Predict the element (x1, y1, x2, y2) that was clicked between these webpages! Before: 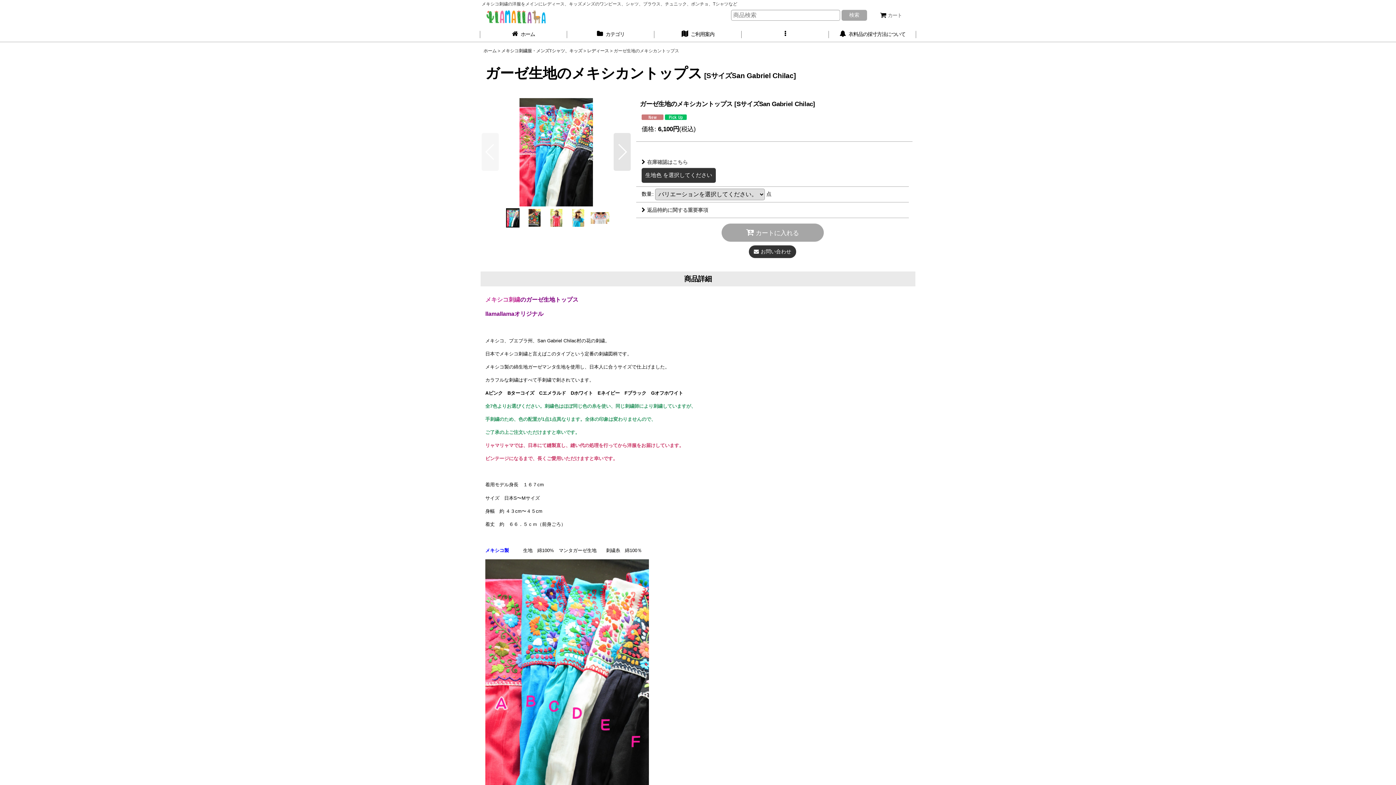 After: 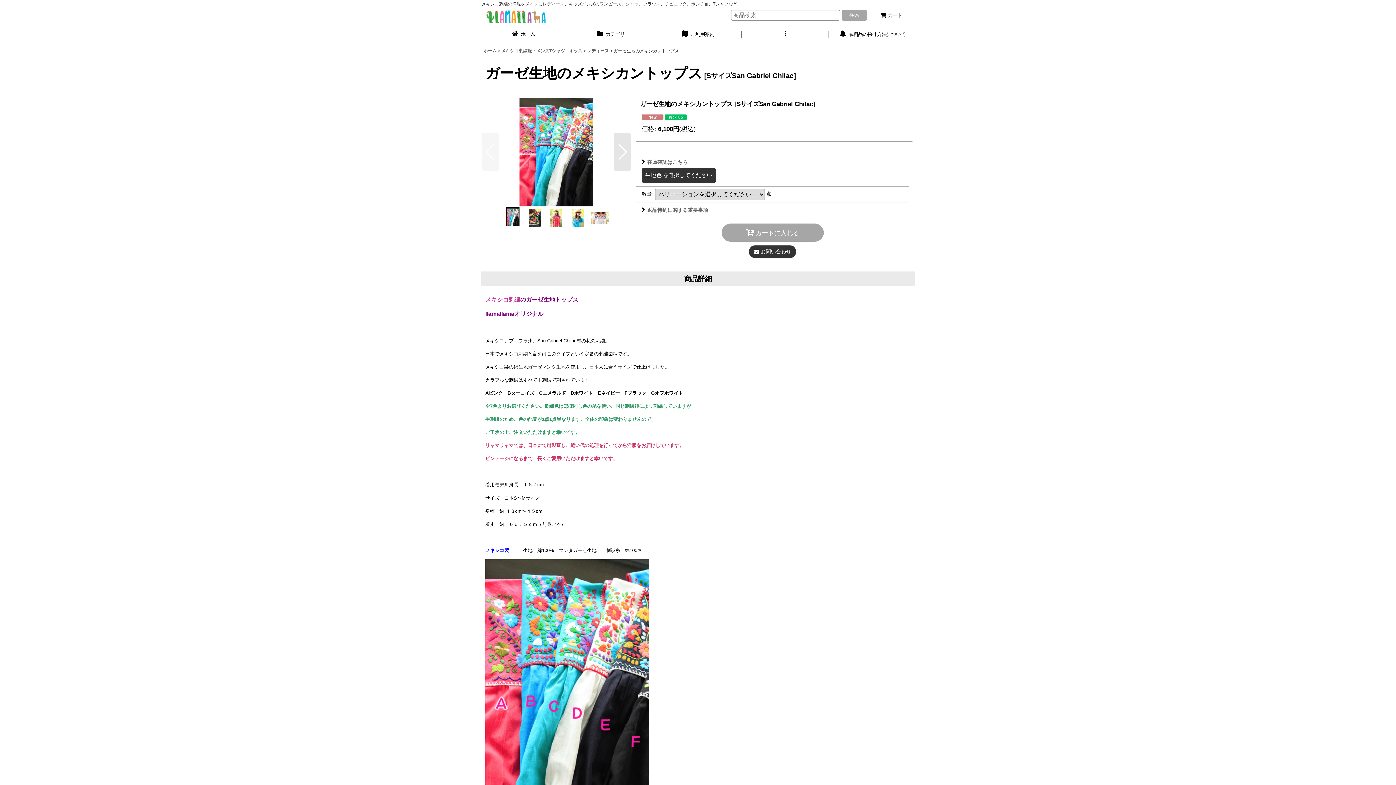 Action: bbox: (501, 208, 523, 227)